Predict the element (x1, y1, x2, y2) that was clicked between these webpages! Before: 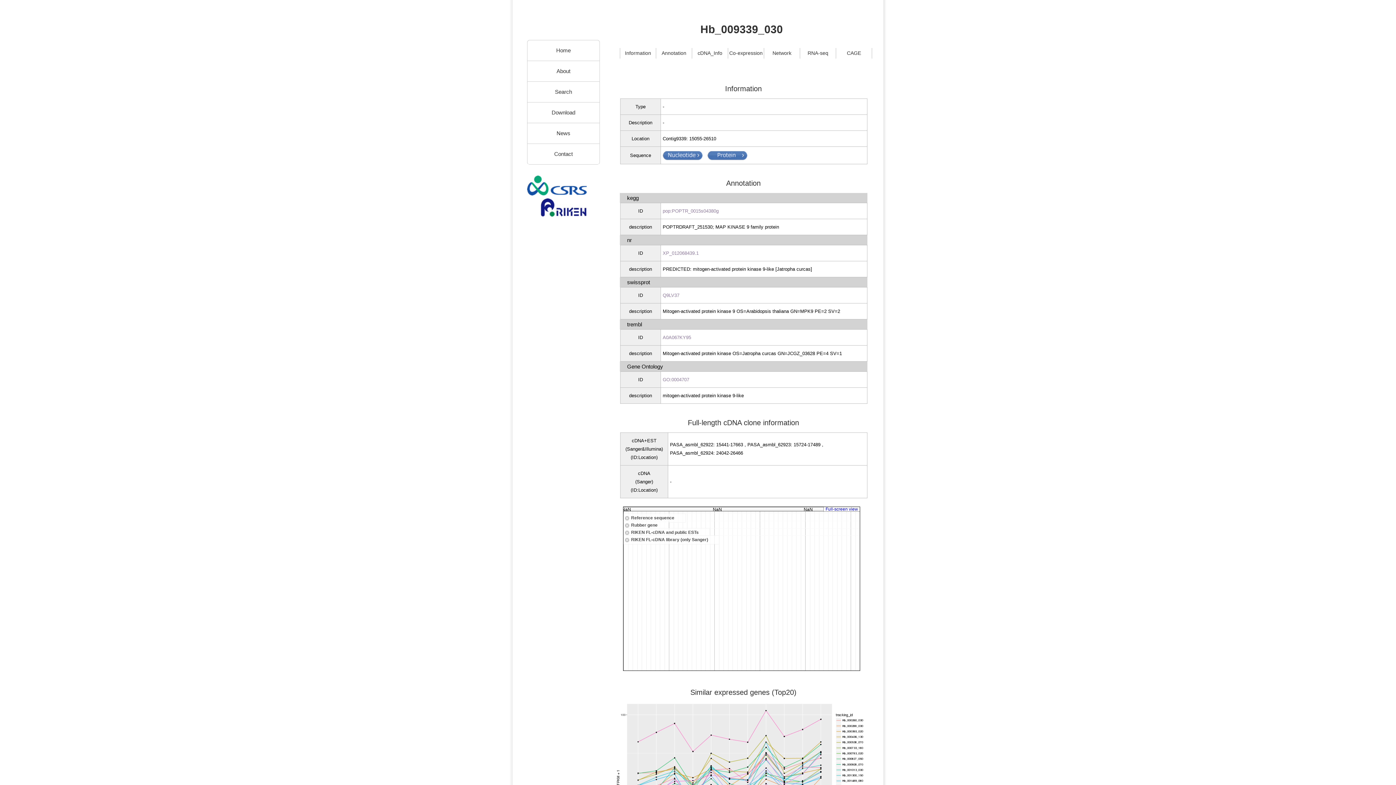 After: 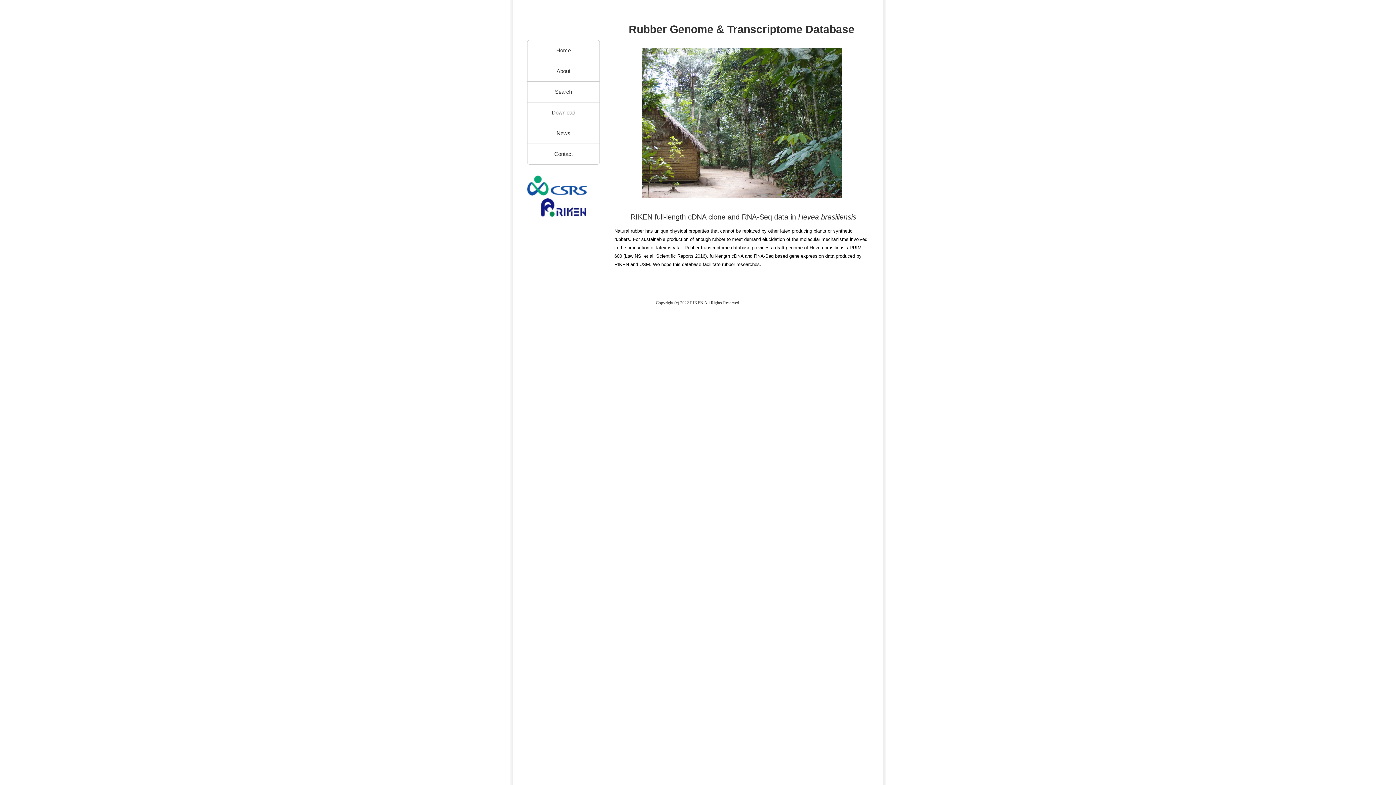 Action: label: Home bbox: (527, 40, 599, 60)